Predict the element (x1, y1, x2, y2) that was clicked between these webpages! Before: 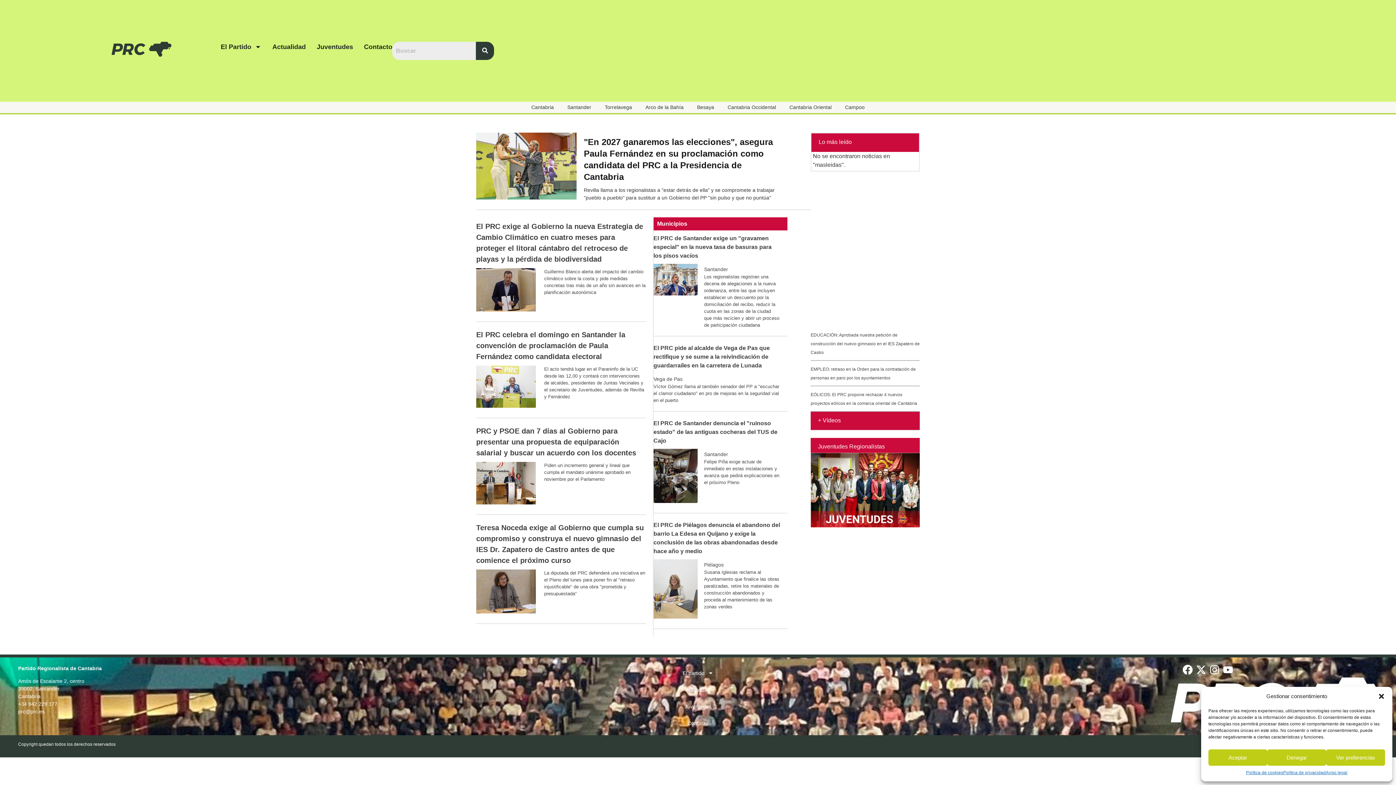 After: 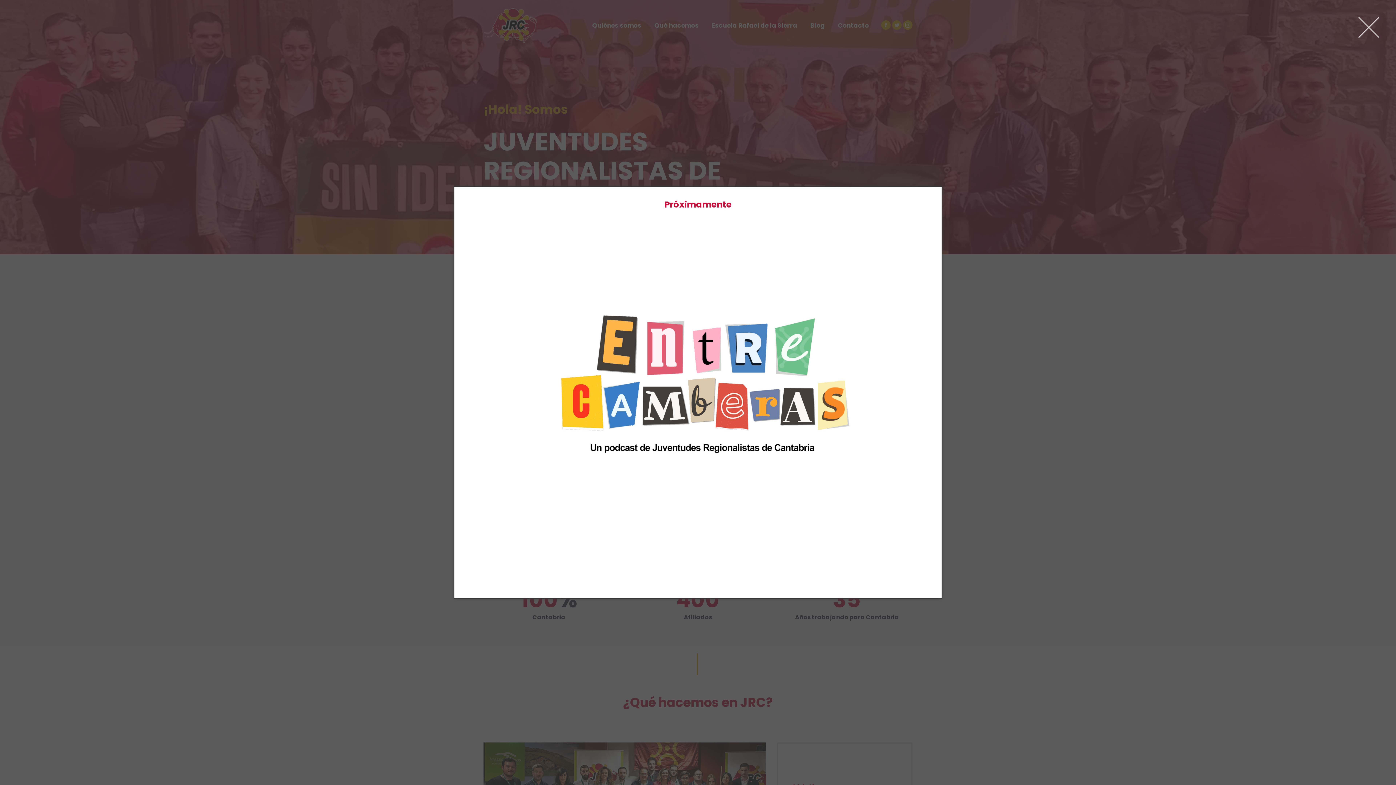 Action: bbox: (810, 452, 920, 527)